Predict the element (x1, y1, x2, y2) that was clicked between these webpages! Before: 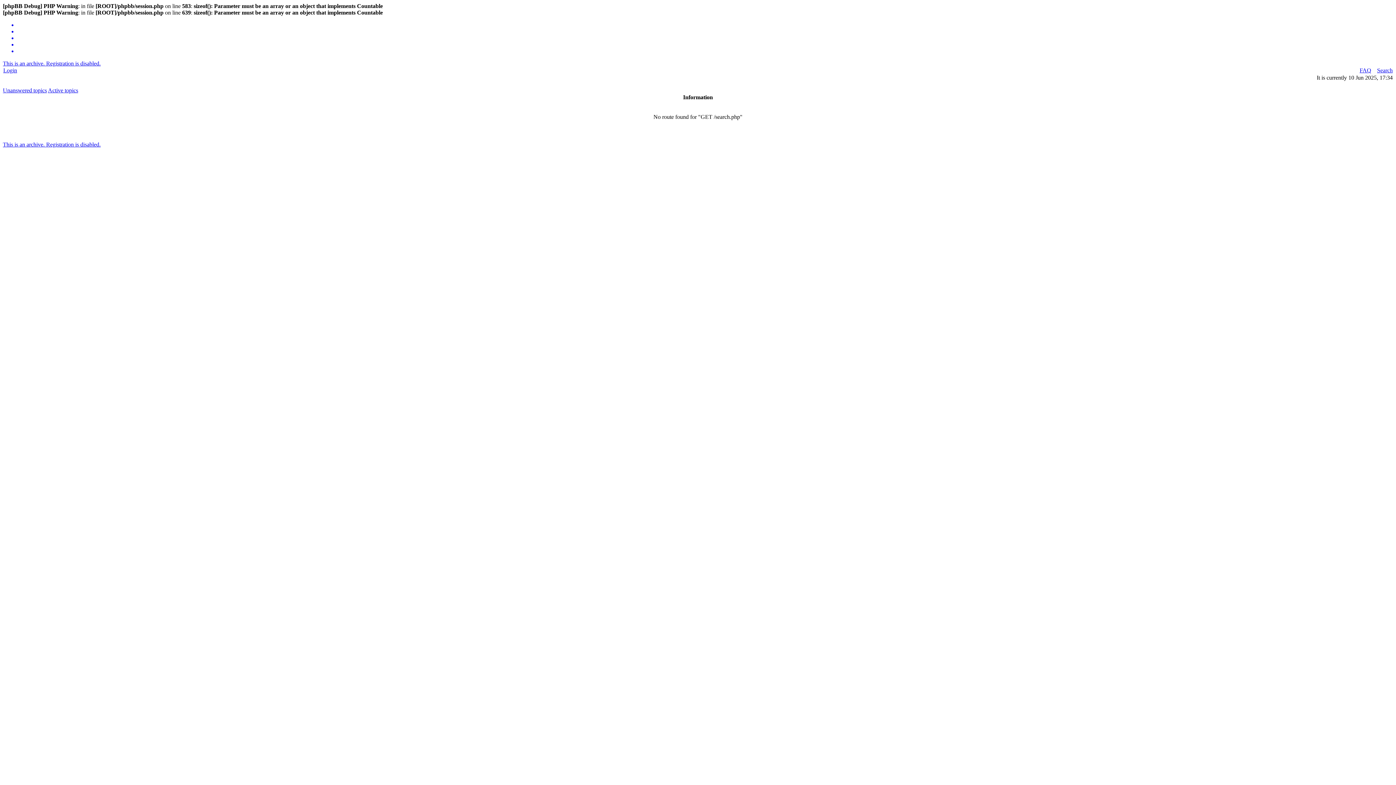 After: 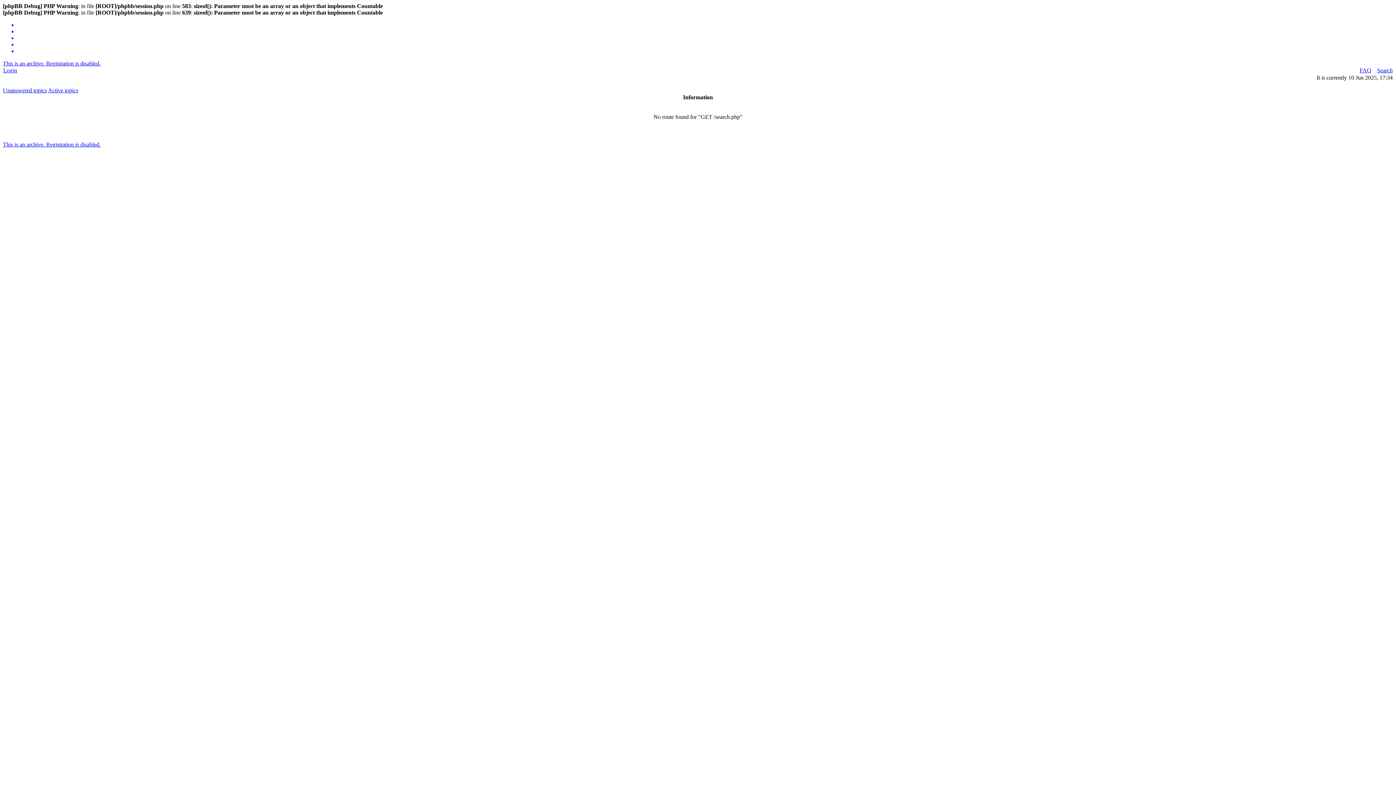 Action: bbox: (17, 21, 1393, 28)